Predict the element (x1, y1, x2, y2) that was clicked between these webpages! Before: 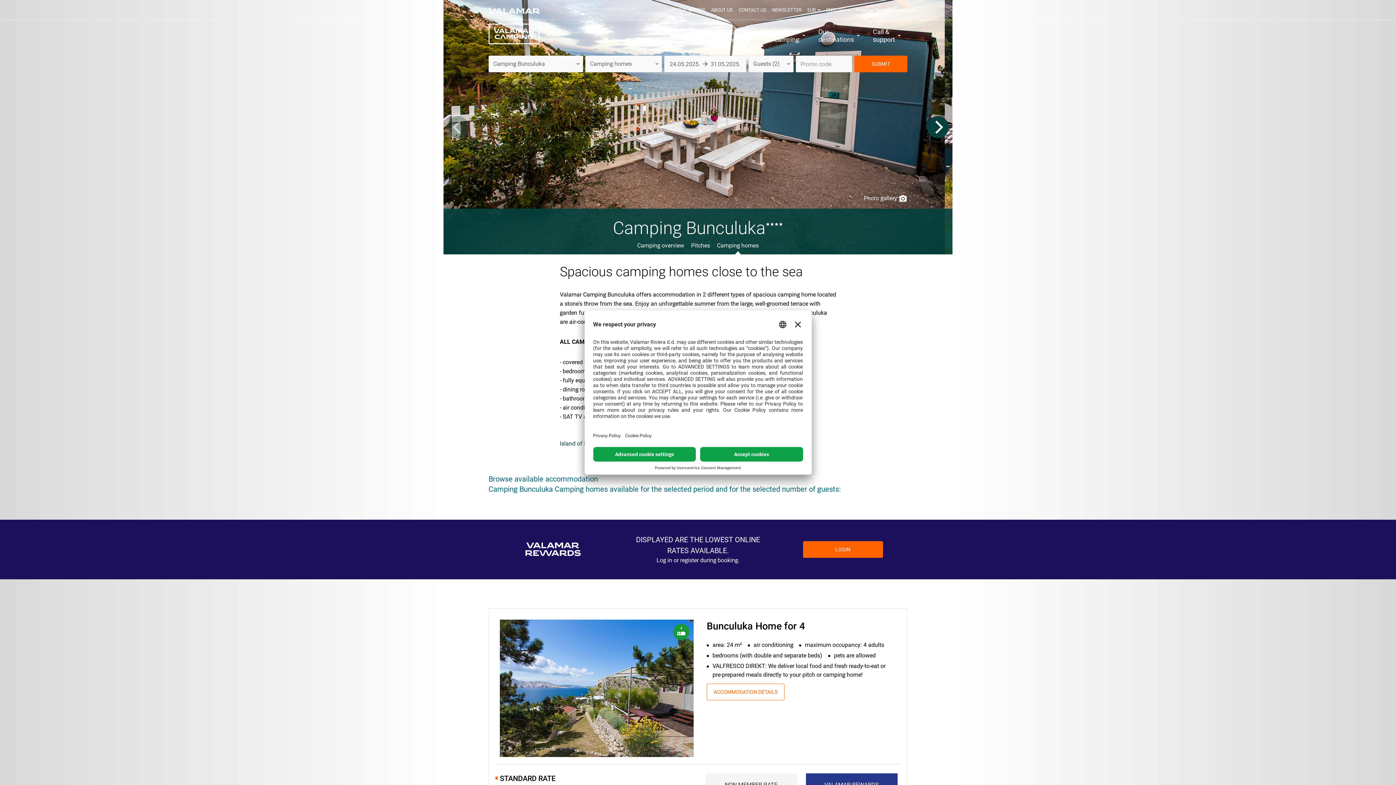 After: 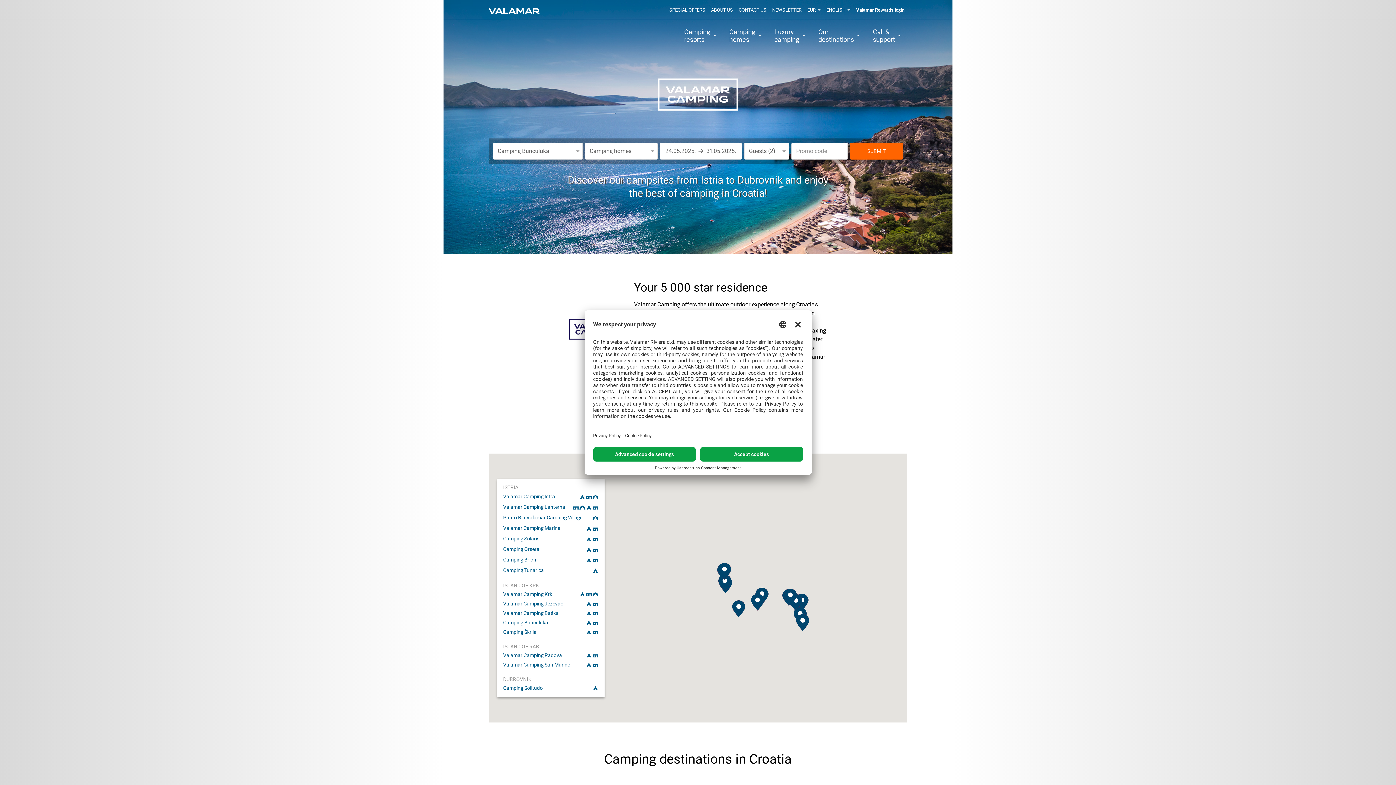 Action: bbox: (488, 2, 539, 19)